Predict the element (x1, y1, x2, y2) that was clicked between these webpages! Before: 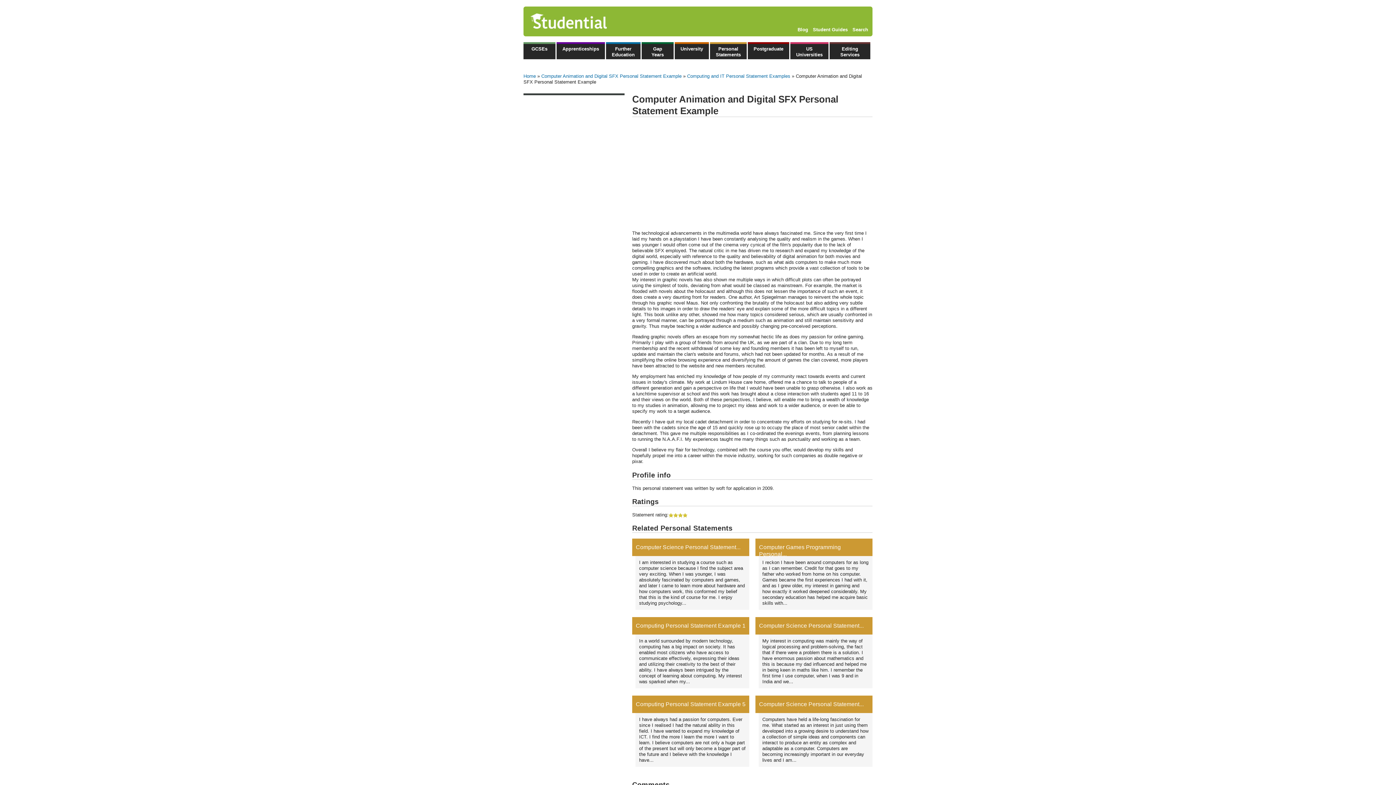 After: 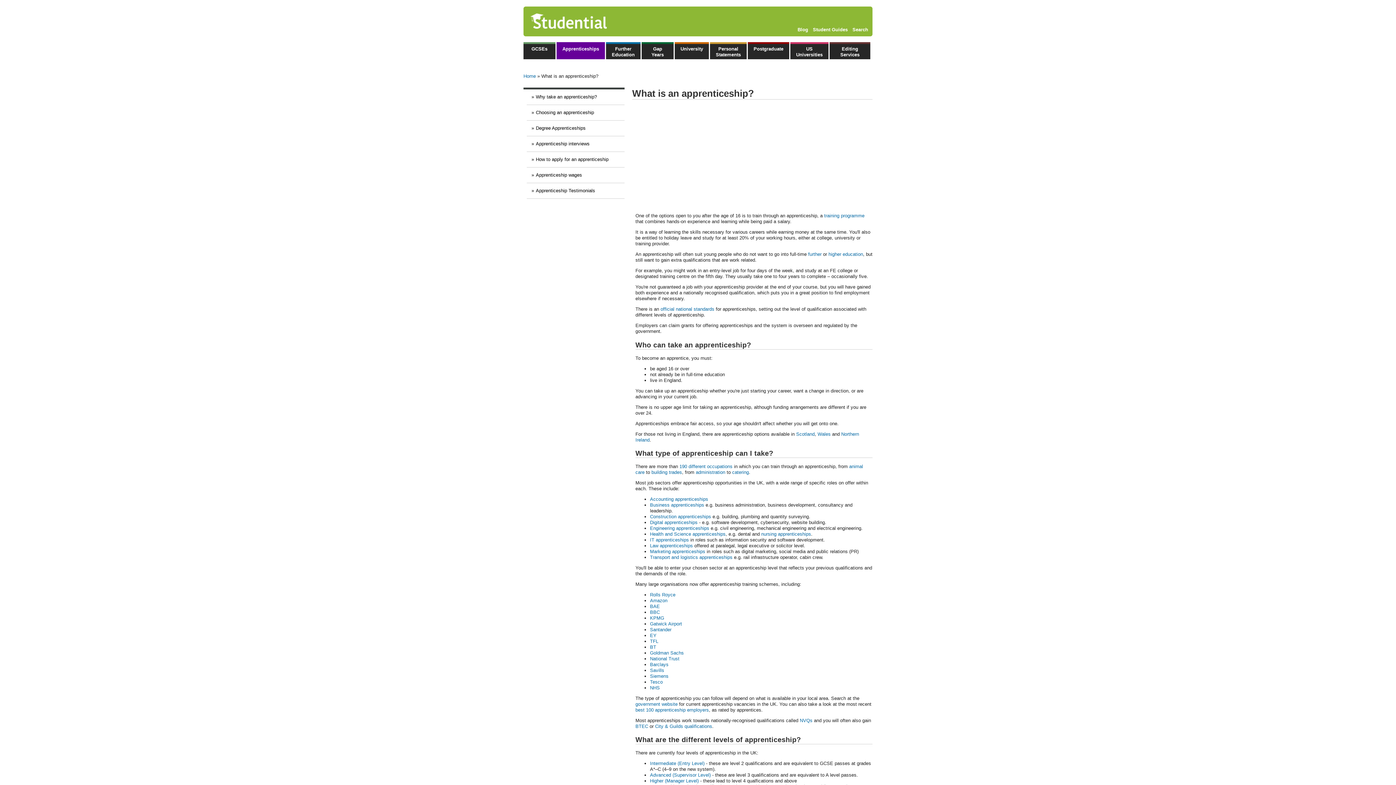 Action: label: Apprenticeships bbox: (556, 42, 605, 59)